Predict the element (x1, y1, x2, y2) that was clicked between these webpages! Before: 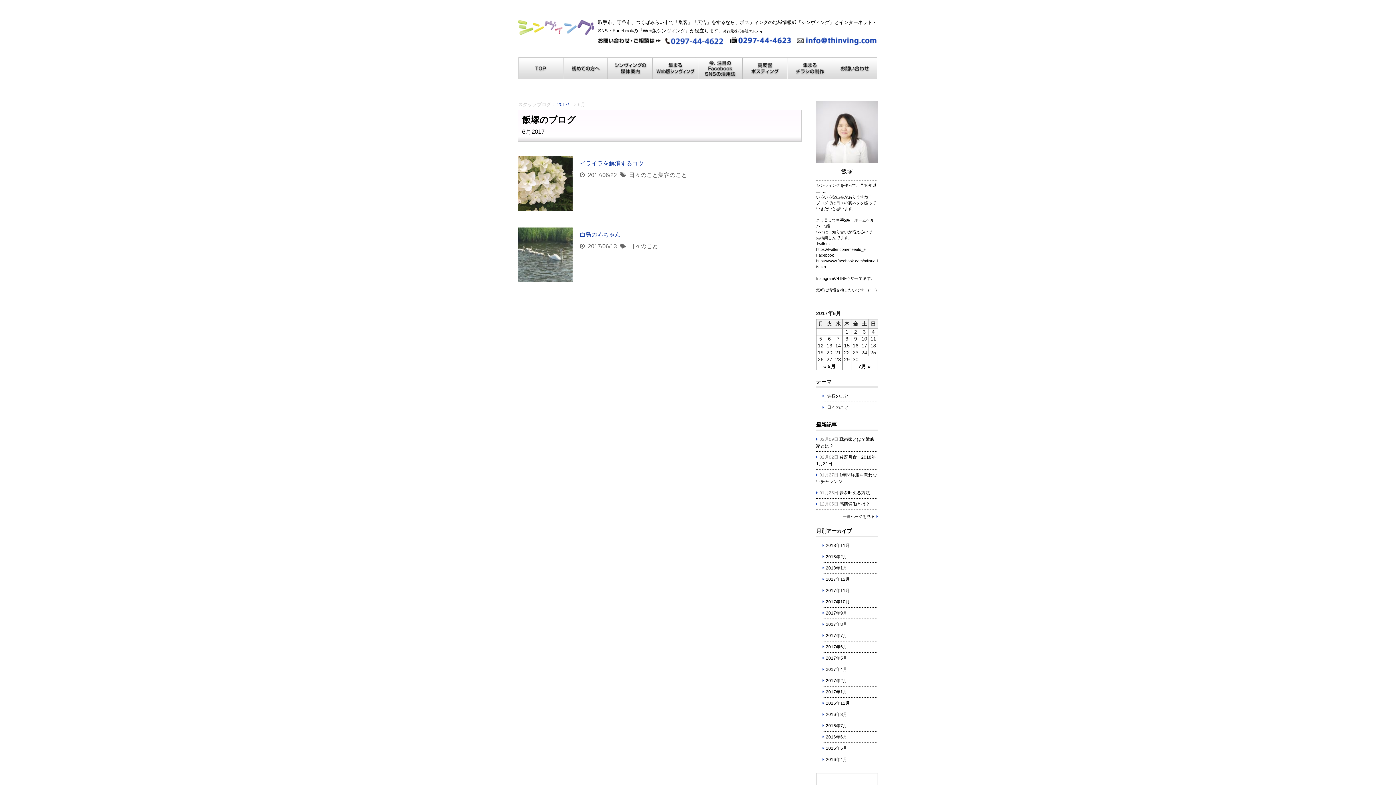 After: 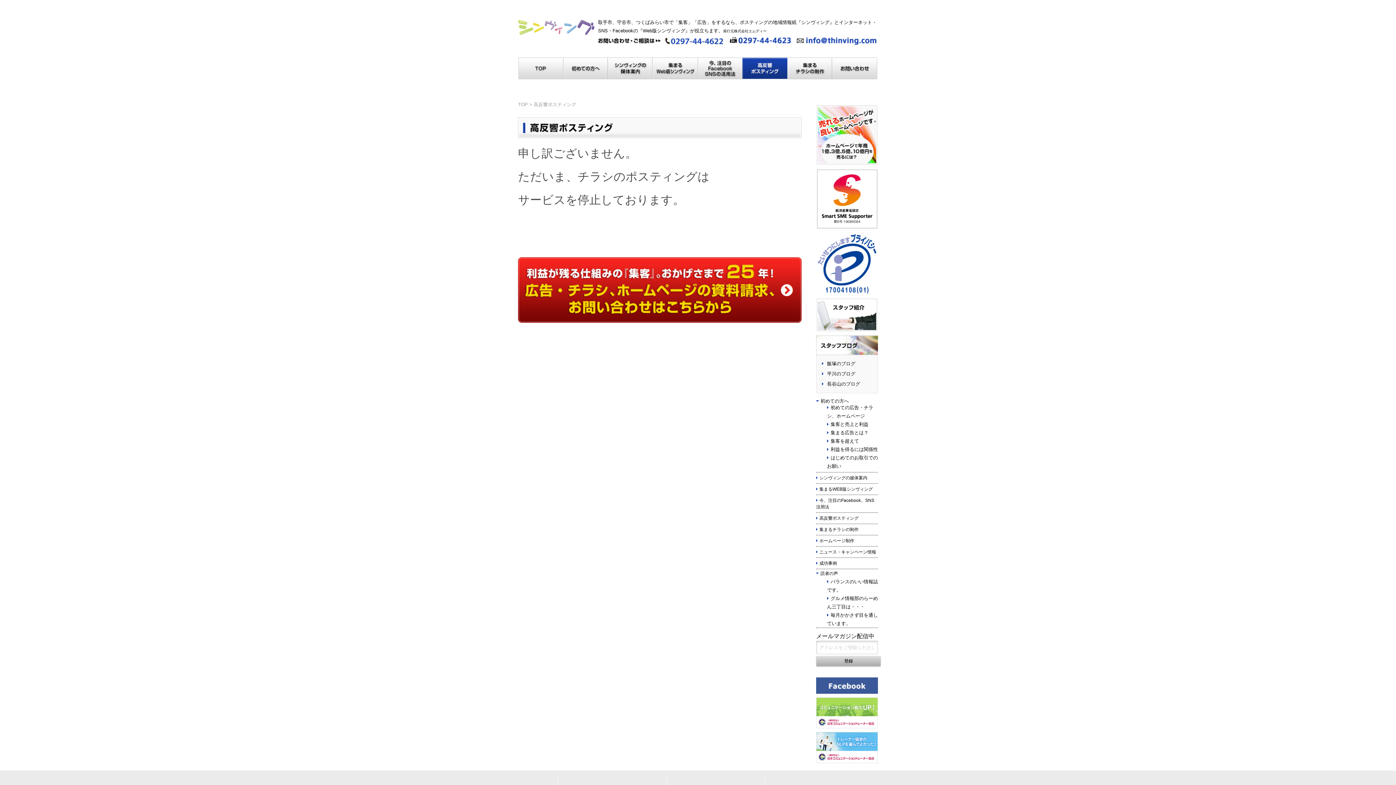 Action: bbox: (742, 57, 787, 79) label: 高反響ポスティング